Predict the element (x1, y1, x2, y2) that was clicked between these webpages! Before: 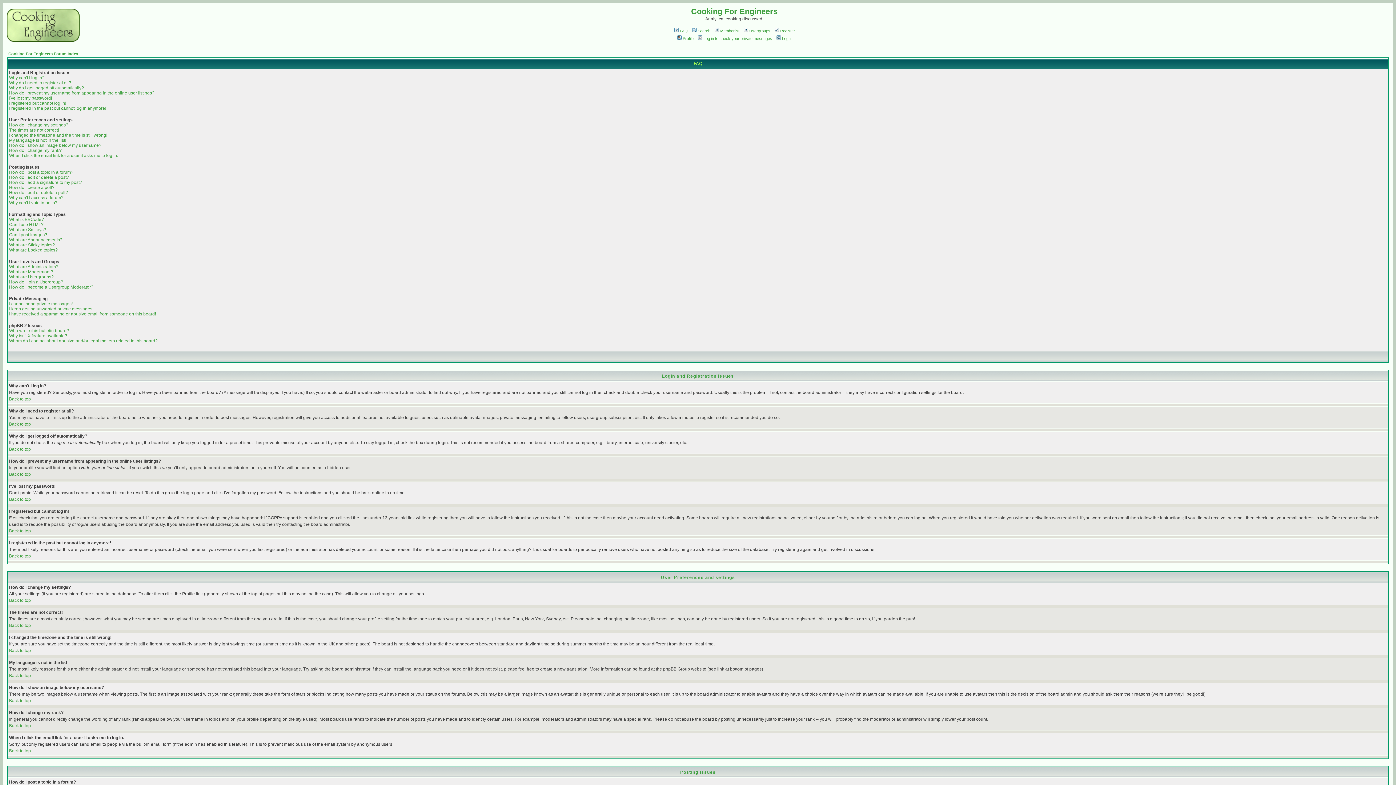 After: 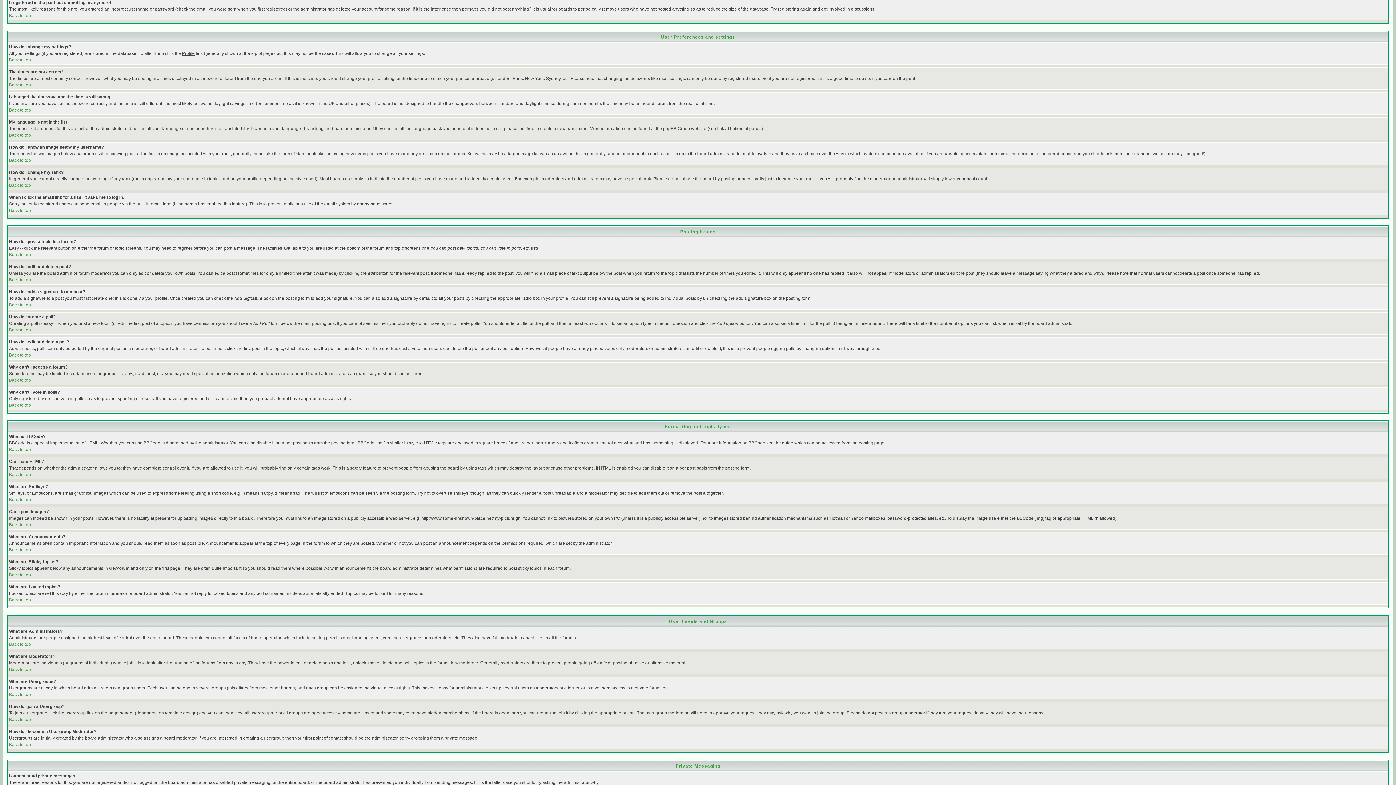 Action: label: I registered in the past but cannot log in anymore! bbox: (9, 105, 106, 110)